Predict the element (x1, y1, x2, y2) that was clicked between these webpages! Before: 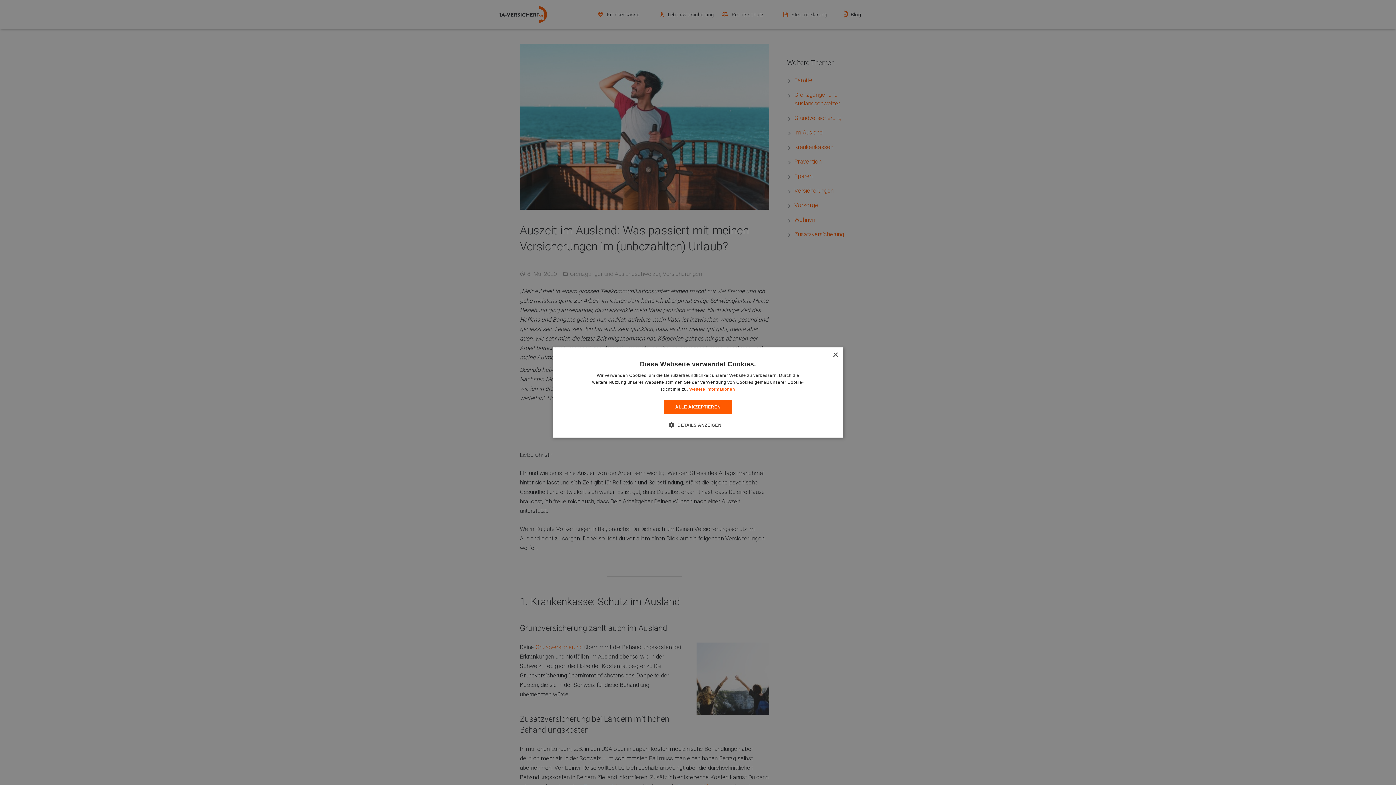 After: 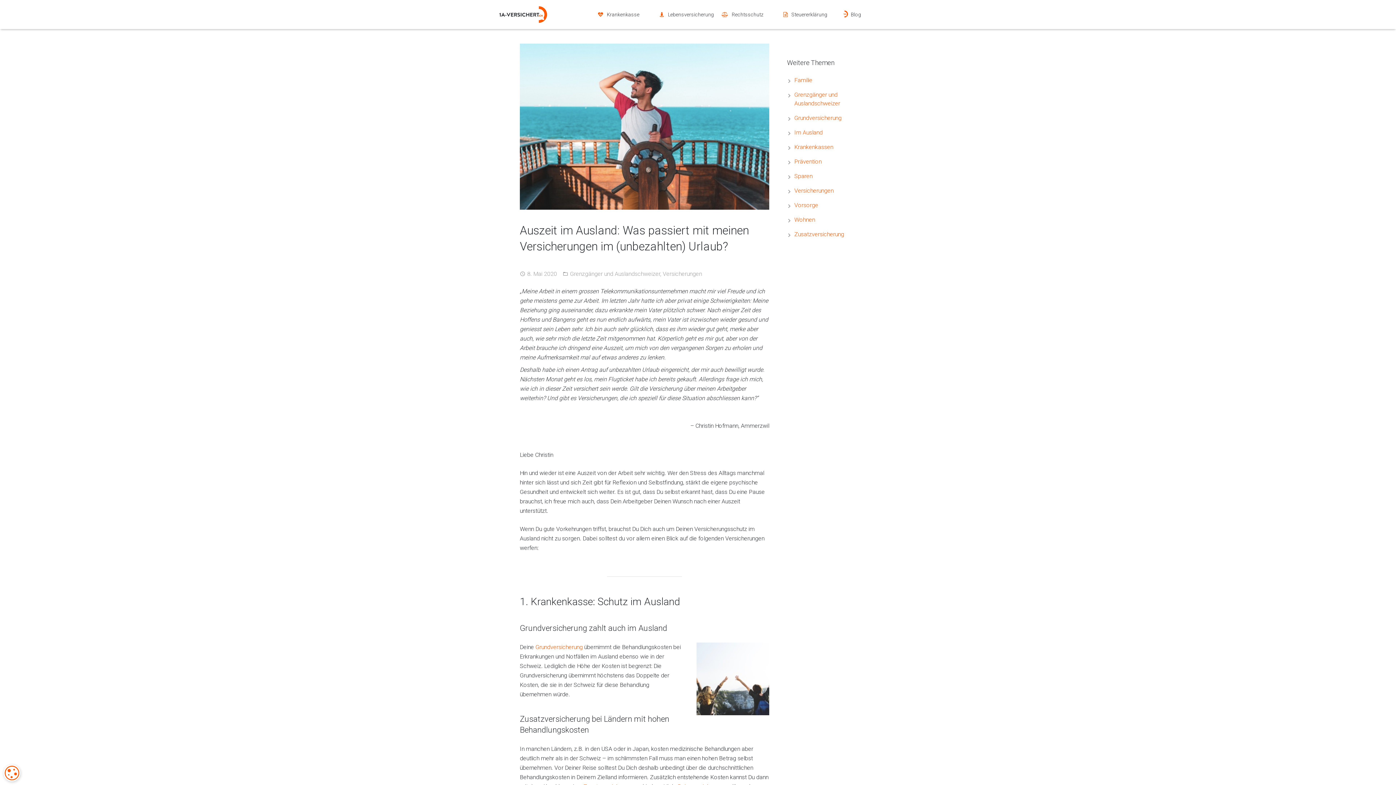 Action: bbox: (832, 352, 838, 358) label: Close